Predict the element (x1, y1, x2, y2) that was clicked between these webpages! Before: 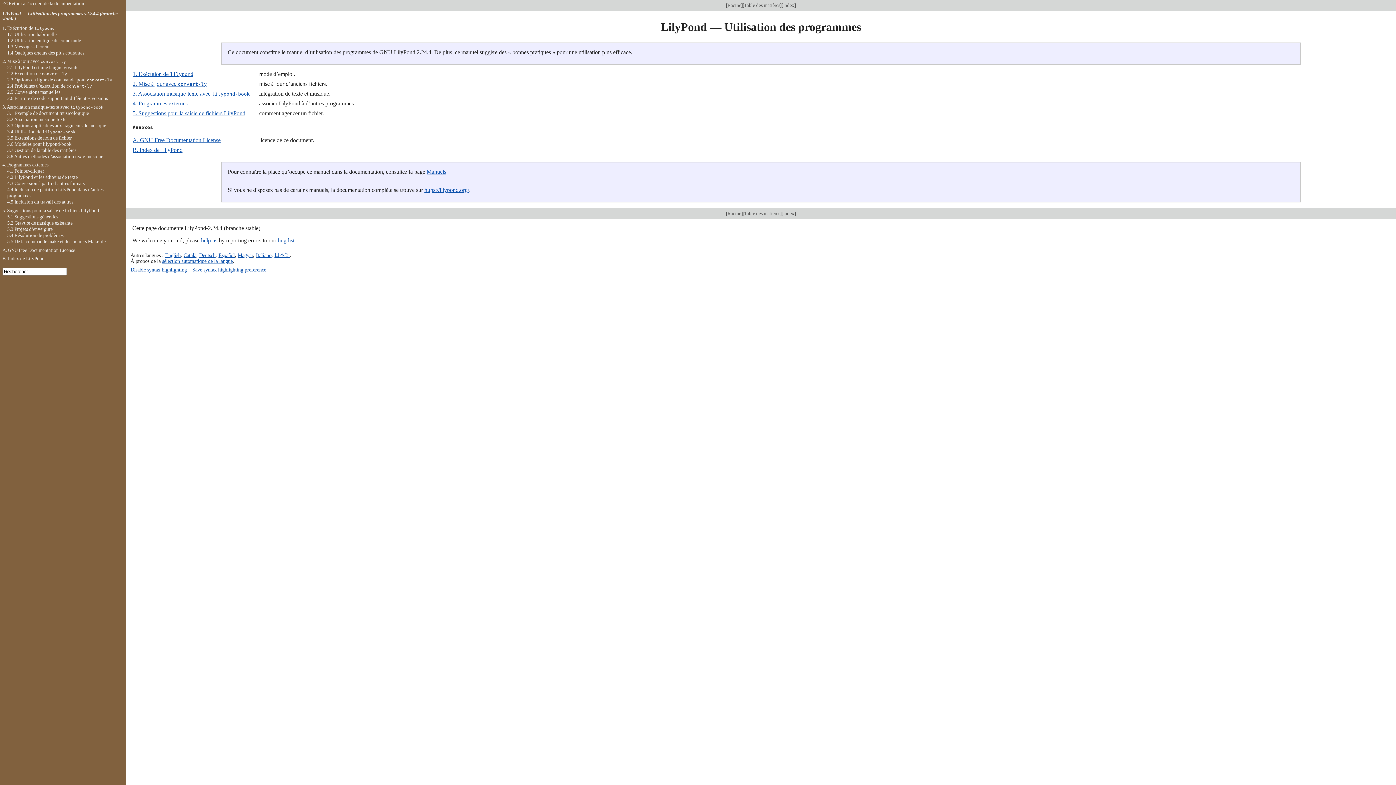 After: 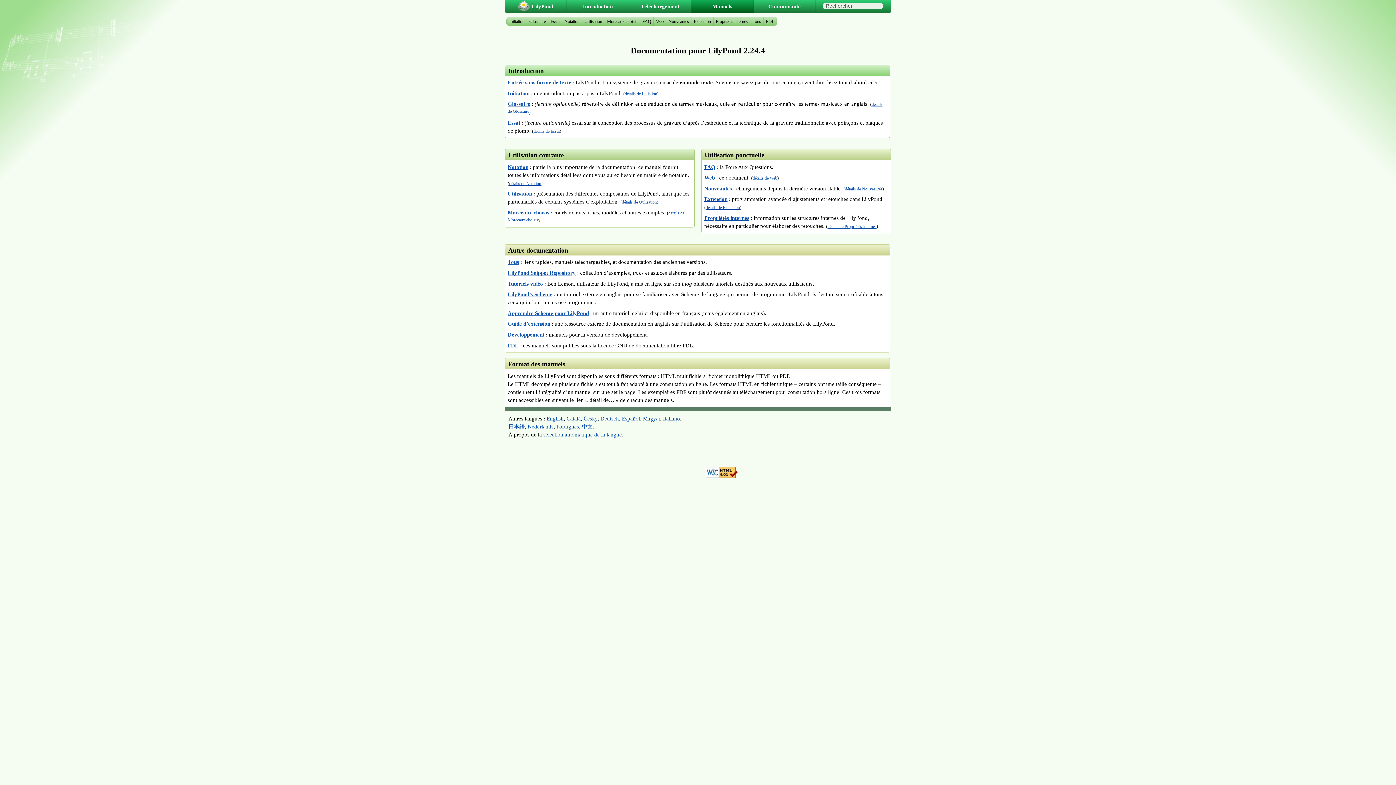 Action: label: << Retour à l'accueil de la documentation bbox: (2, 0, 84, 6)